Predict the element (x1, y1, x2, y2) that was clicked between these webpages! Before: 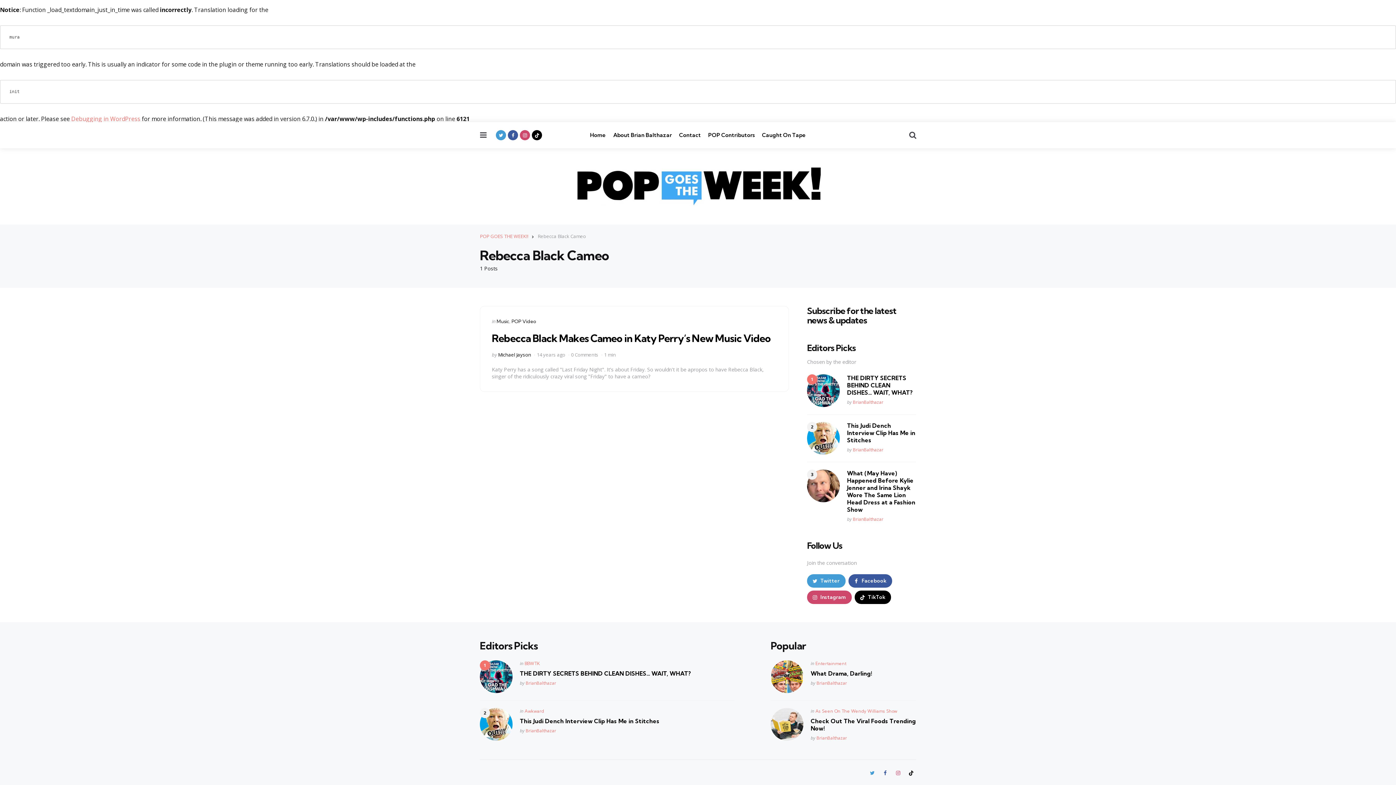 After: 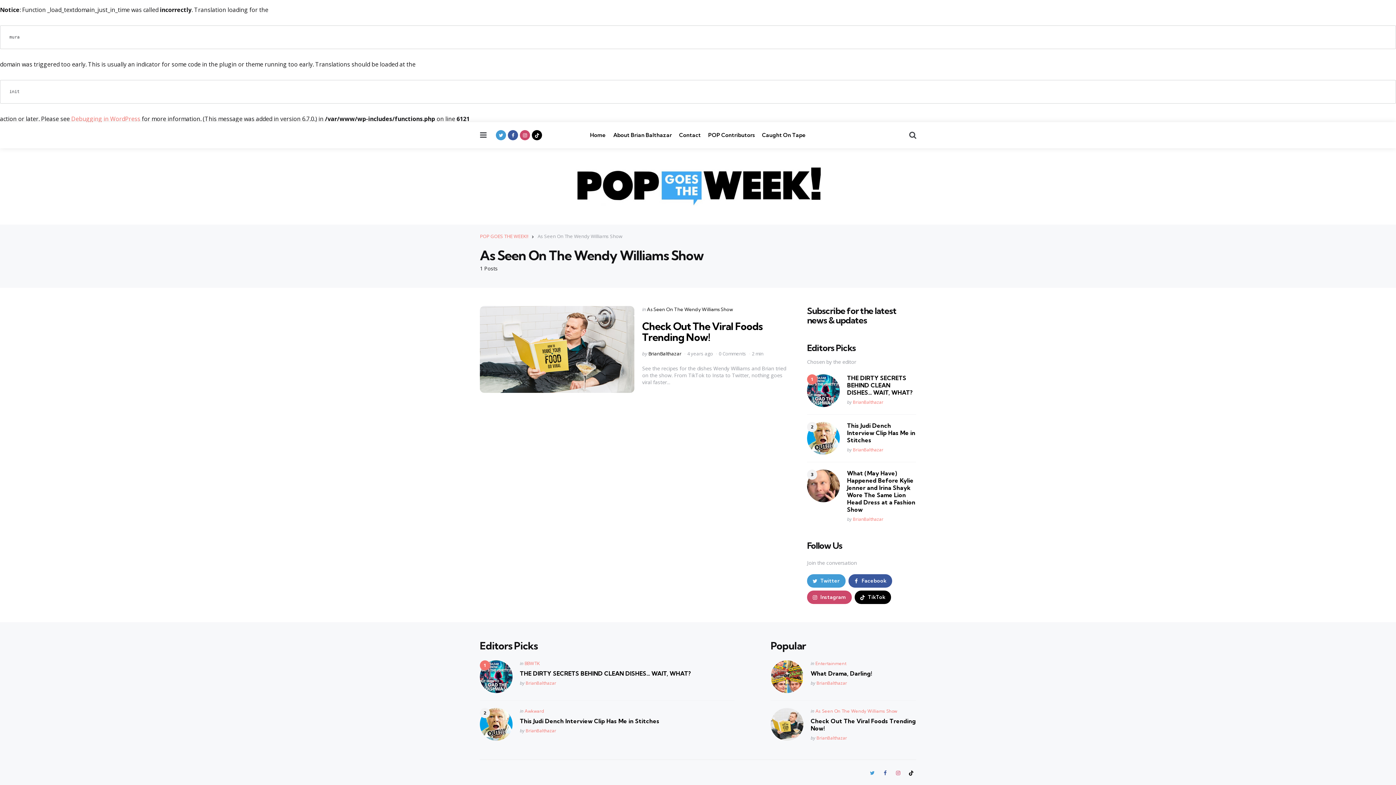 Action: bbox: (815, 708, 897, 715) label: As Seen On The Wendy Williams Show